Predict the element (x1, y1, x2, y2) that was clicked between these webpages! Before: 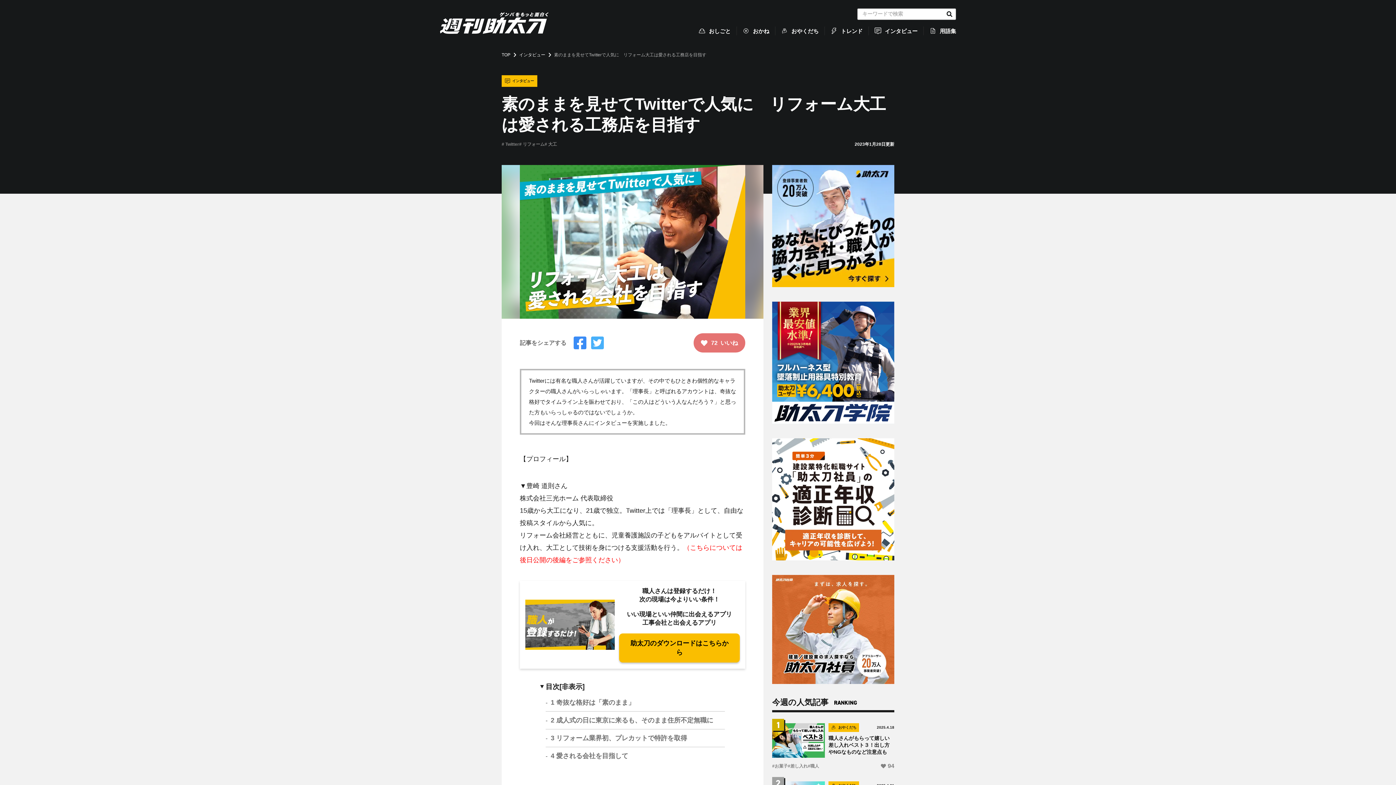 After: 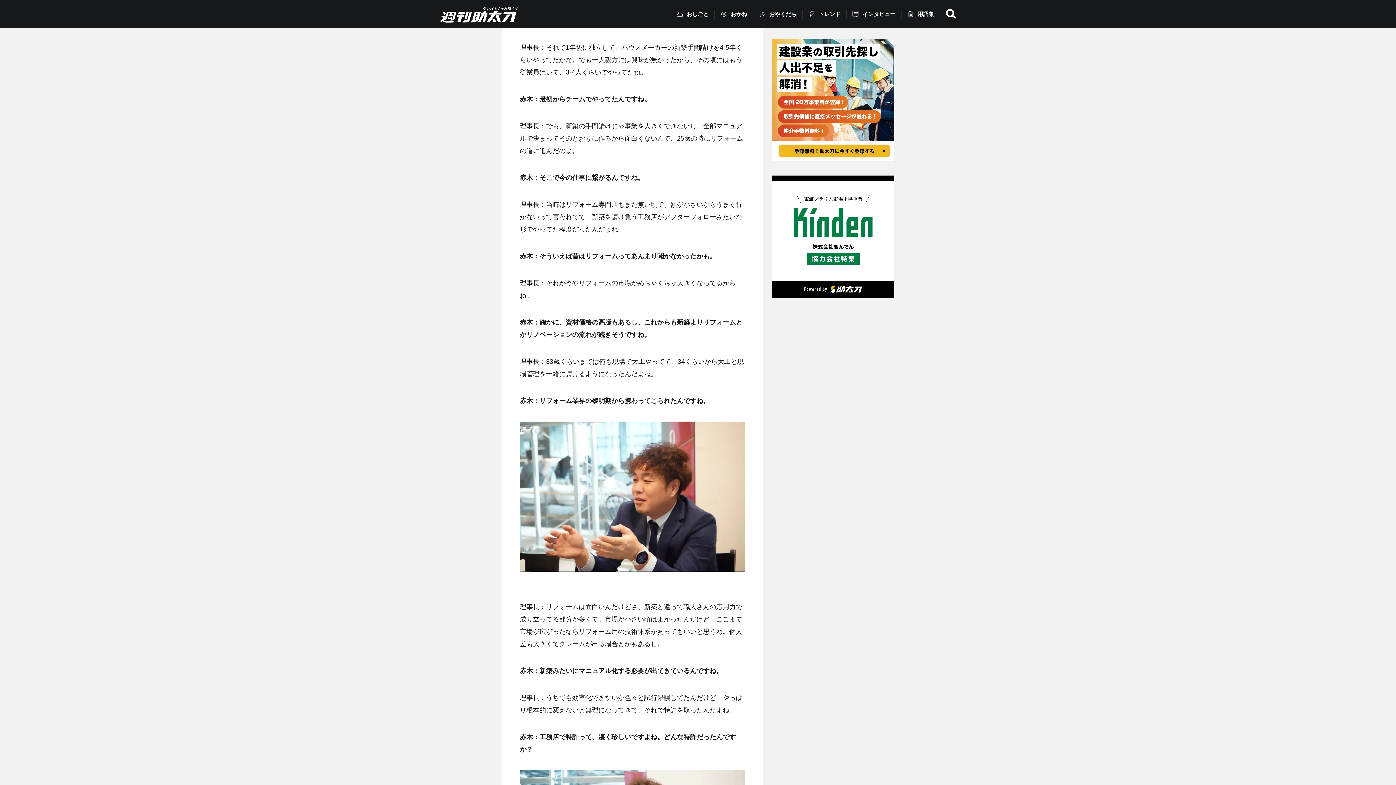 Action: bbox: (550, 735, 687, 742) label: 3 リフォーム業界初、プレカットで特許を取得